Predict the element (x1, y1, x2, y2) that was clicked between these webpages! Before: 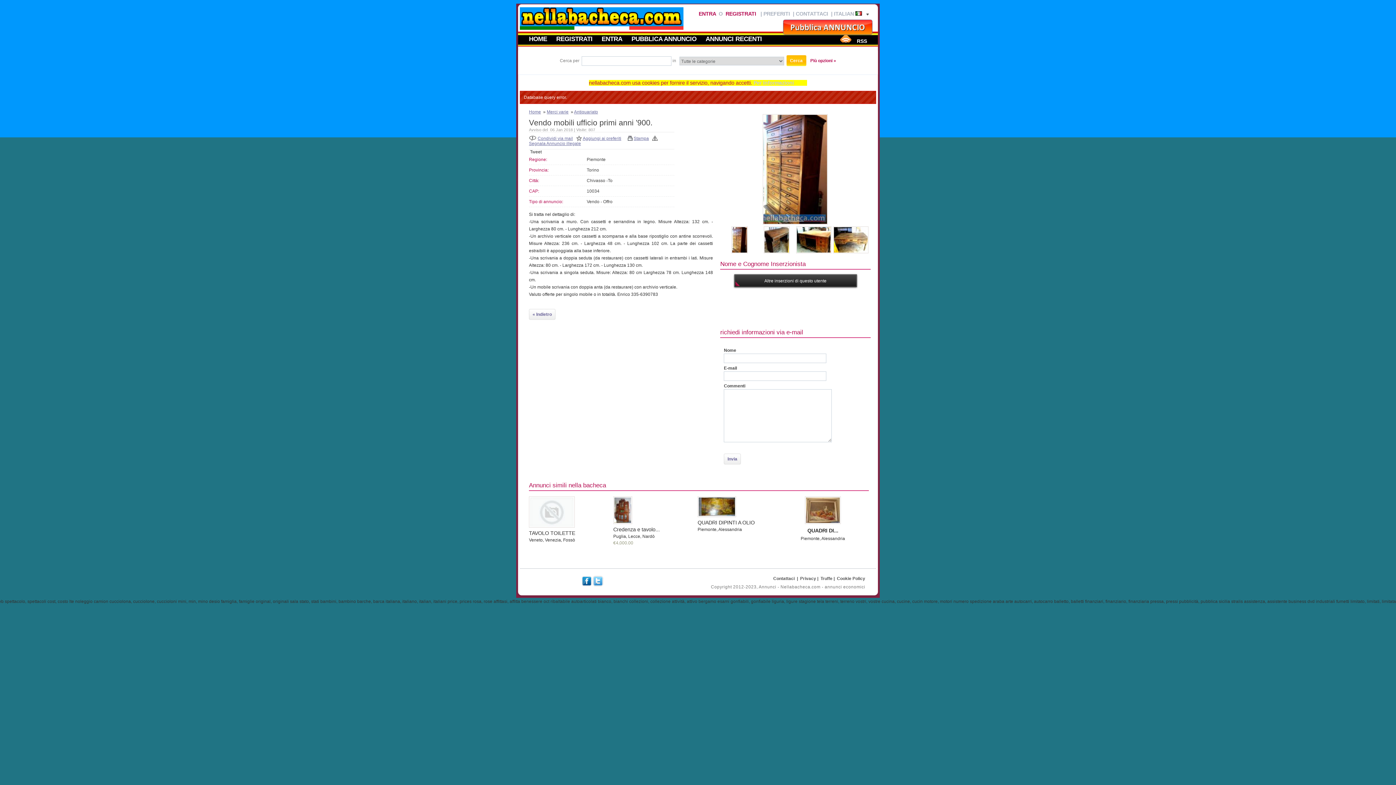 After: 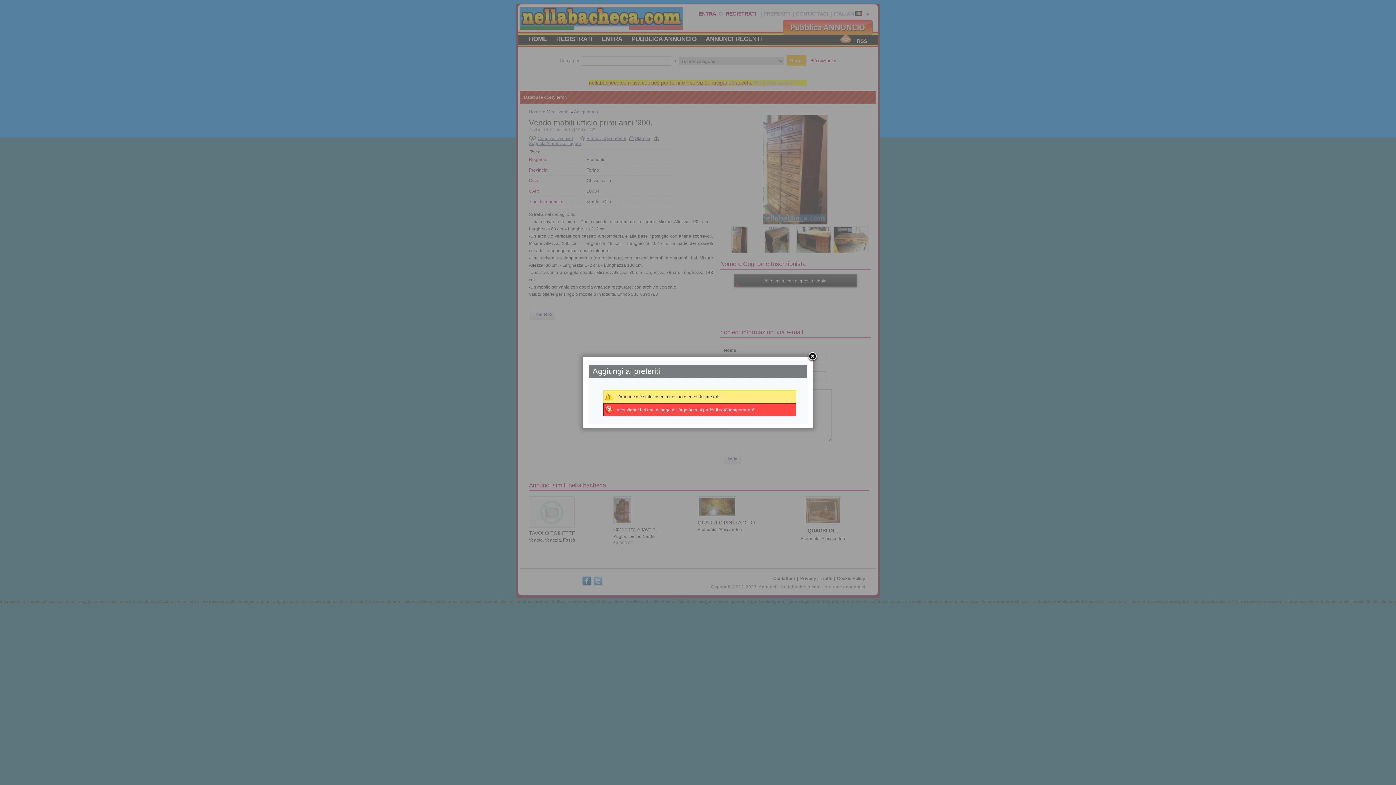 Action: bbox: (576, 136, 582, 141)